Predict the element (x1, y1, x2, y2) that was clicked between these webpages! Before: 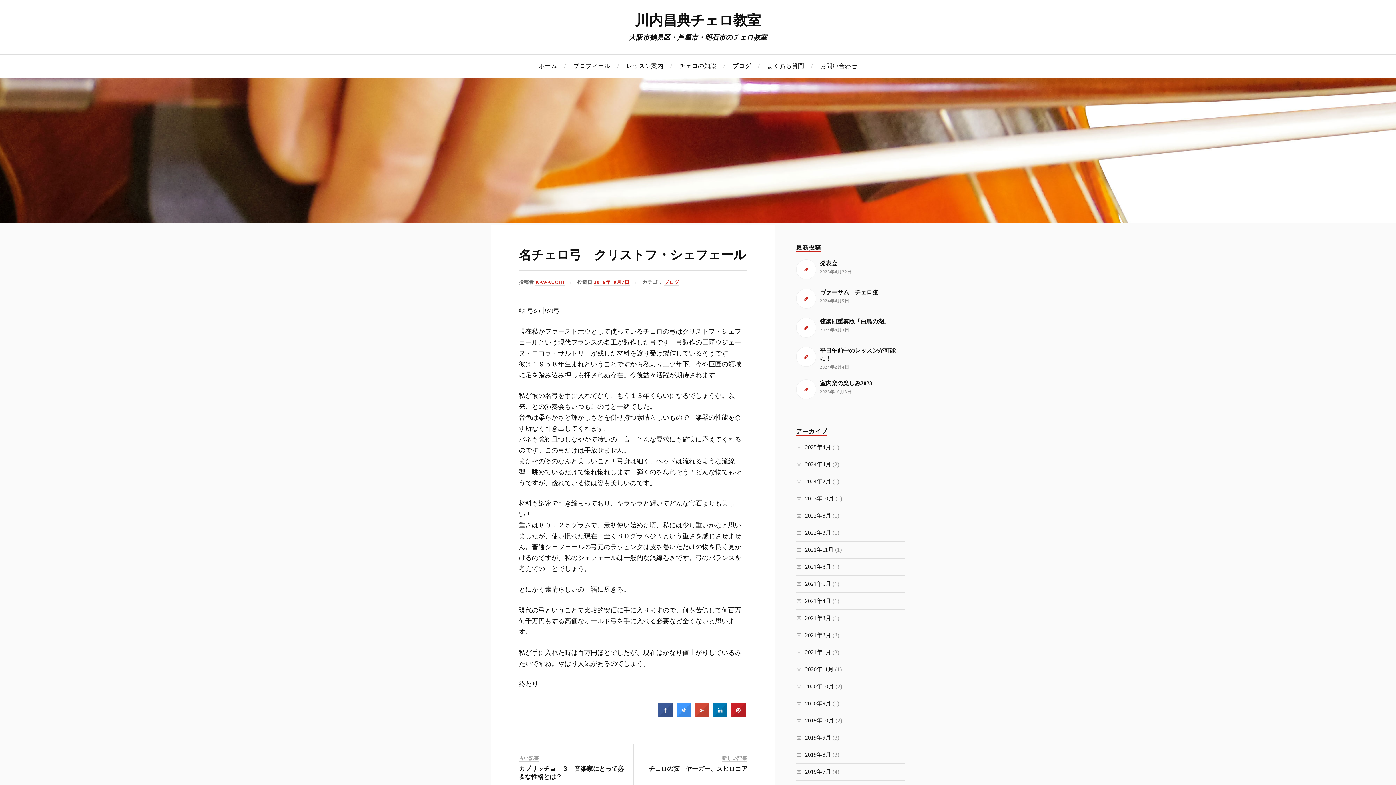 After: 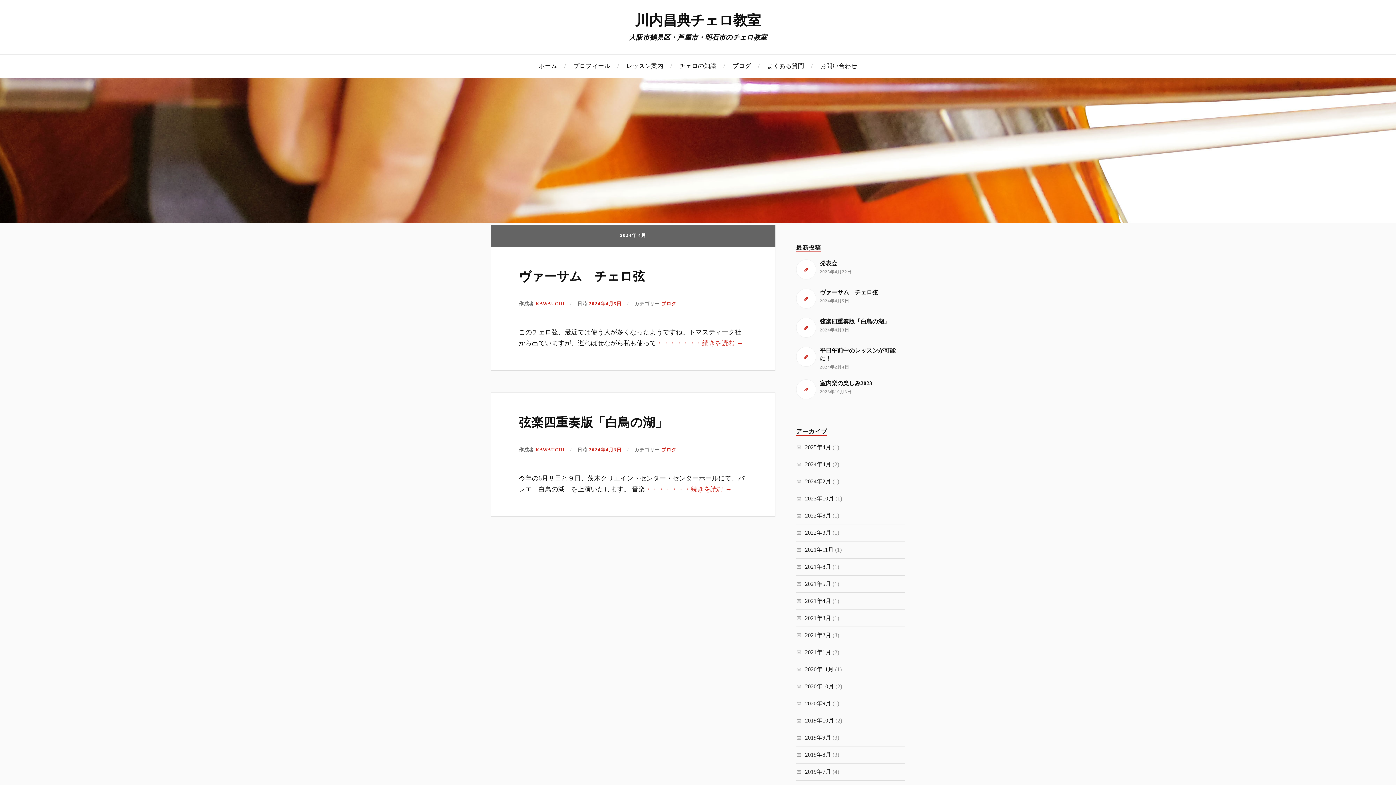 Action: bbox: (805, 461, 831, 467) label: 2024年4月